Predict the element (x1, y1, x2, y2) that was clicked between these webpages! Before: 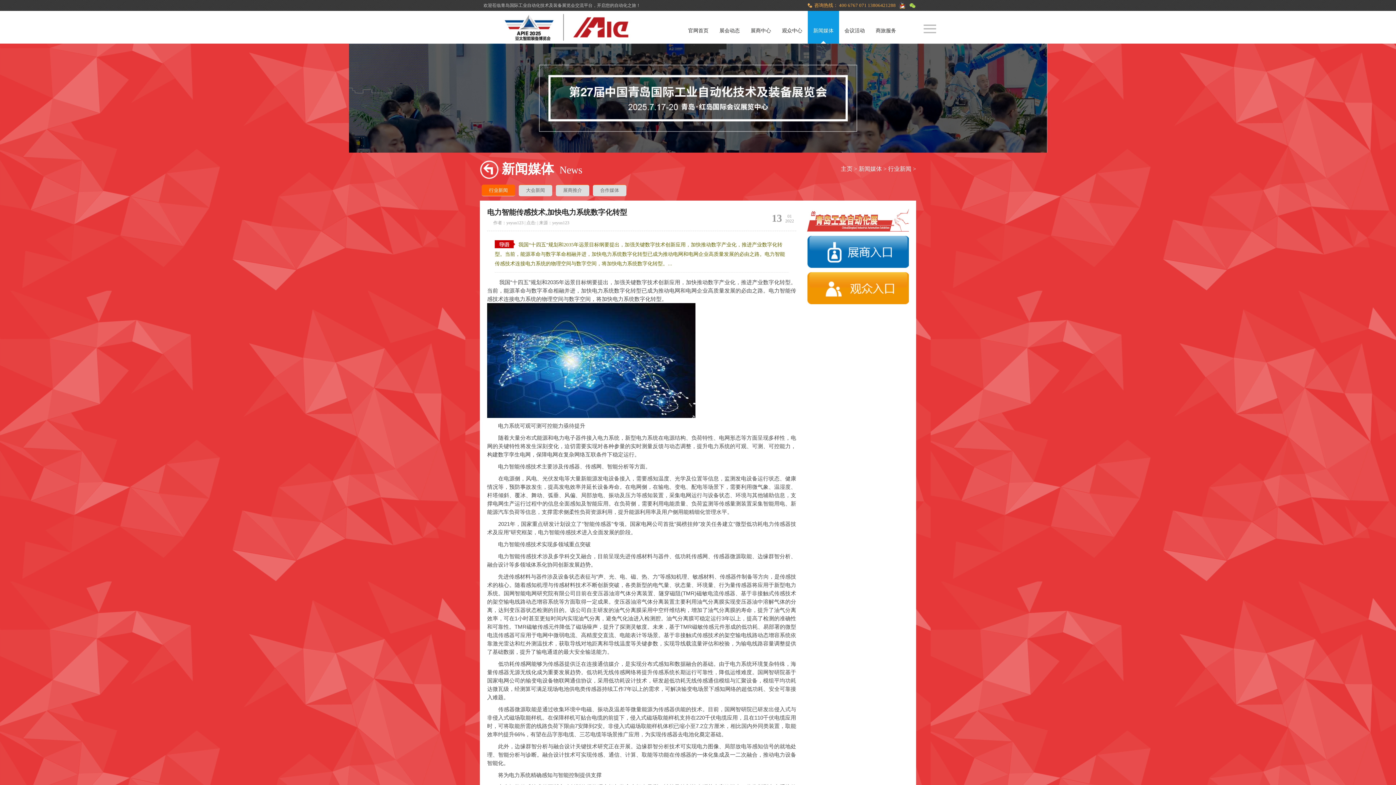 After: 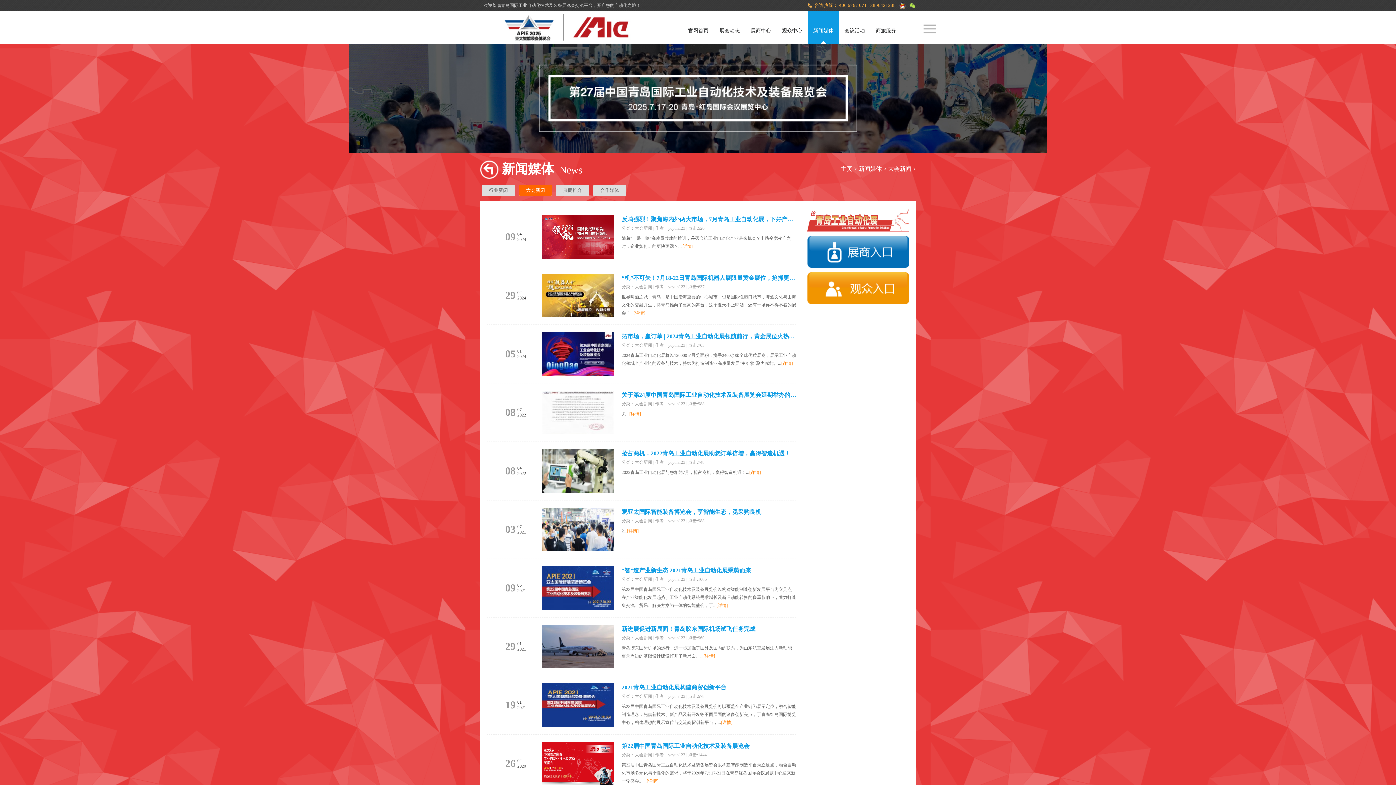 Action: bbox: (518, 184, 552, 196) label: 大会新闻